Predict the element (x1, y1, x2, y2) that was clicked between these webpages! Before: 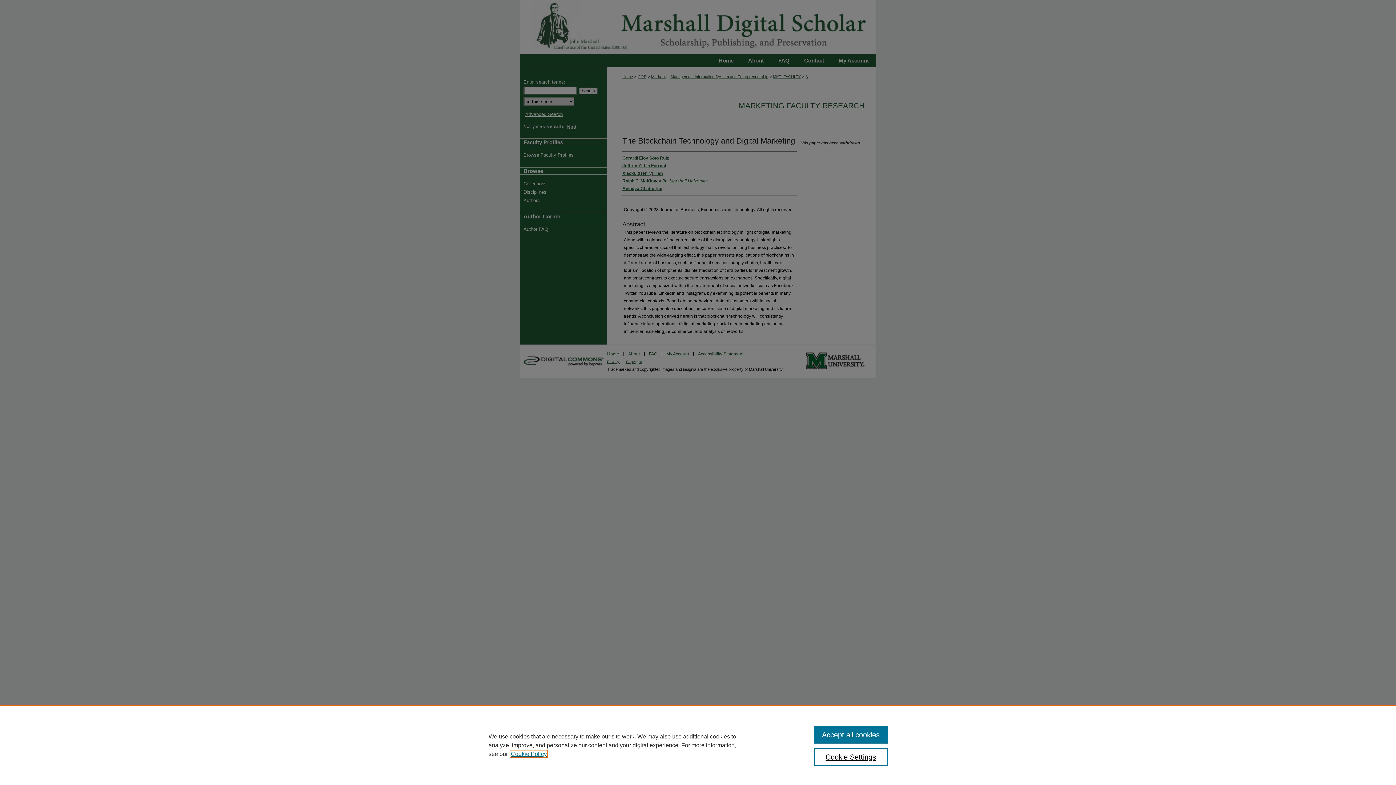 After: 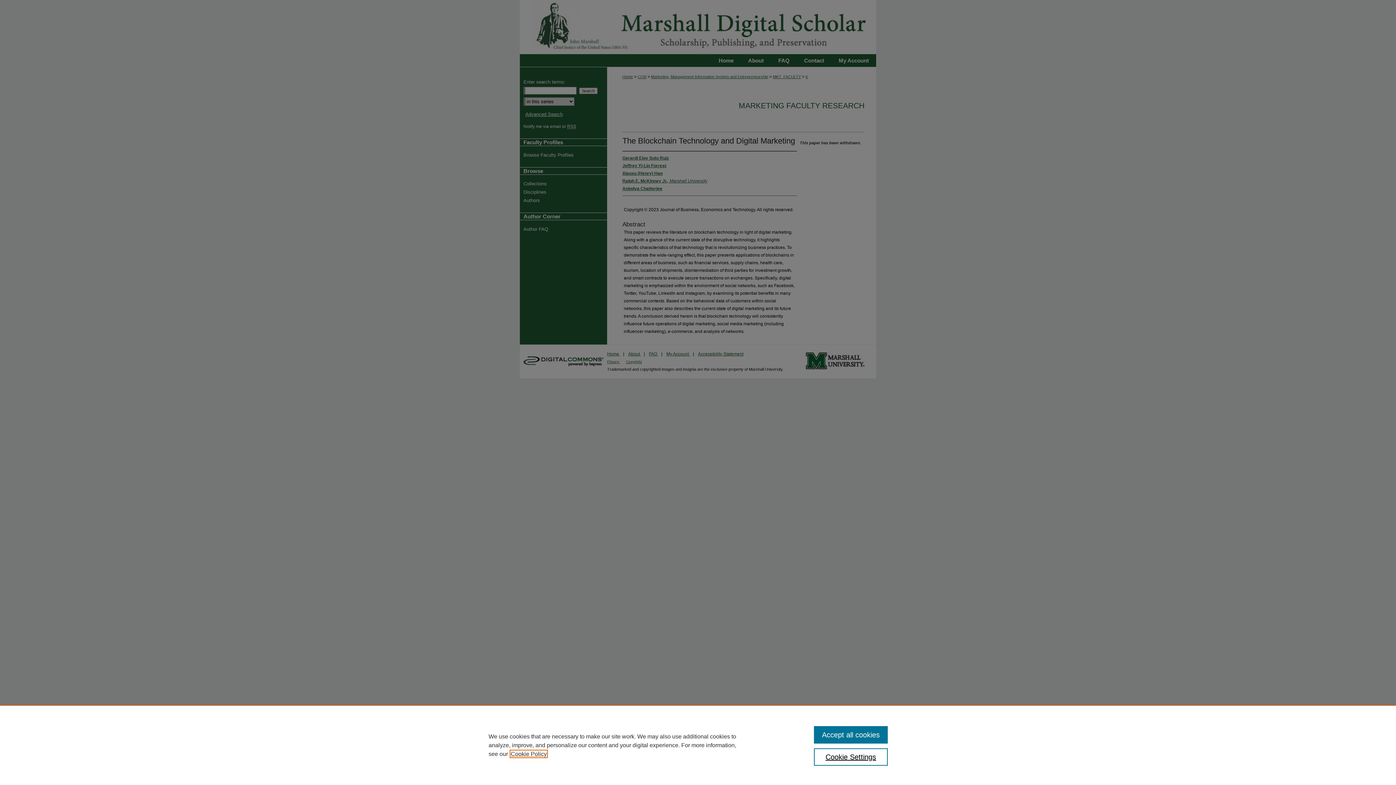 Action: bbox: (510, 751, 546, 757) label: , opens in a new tab